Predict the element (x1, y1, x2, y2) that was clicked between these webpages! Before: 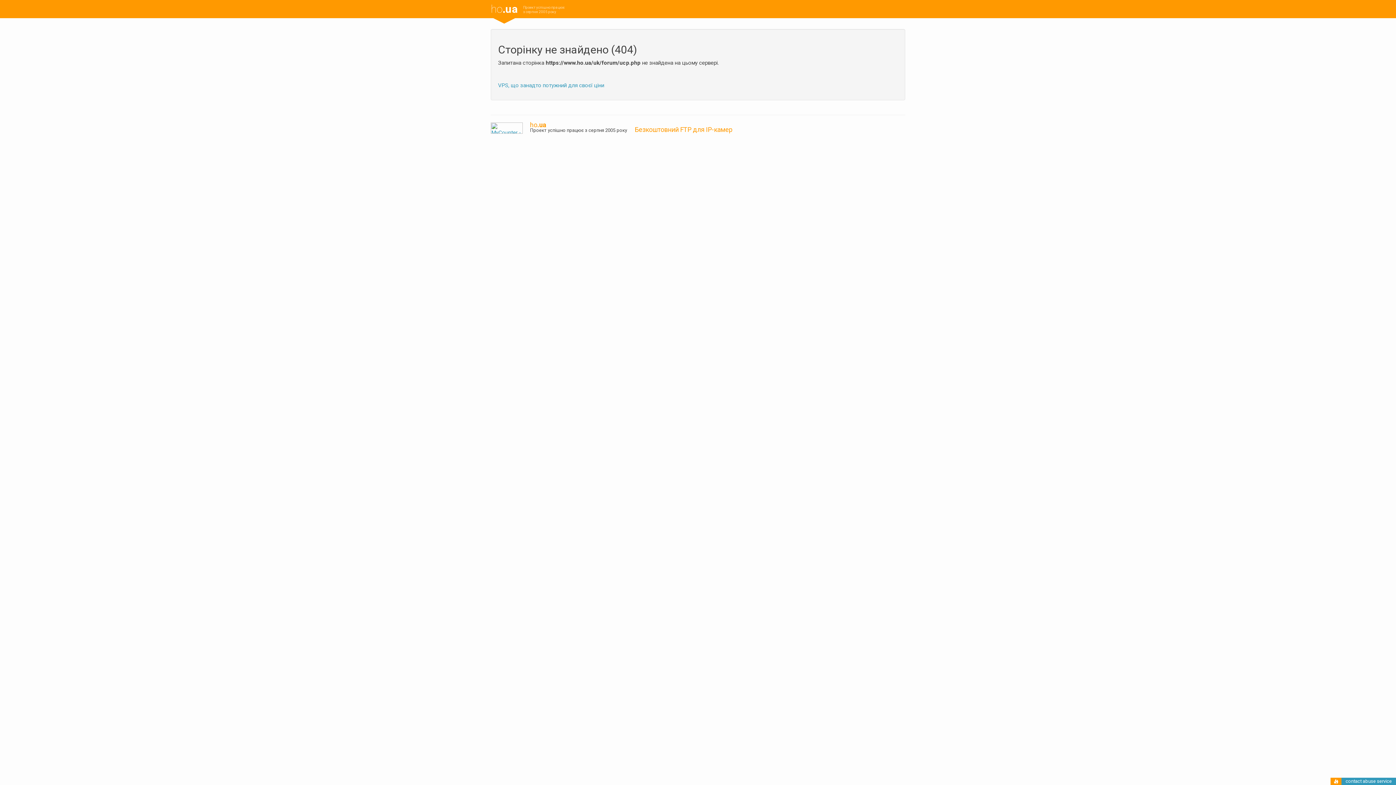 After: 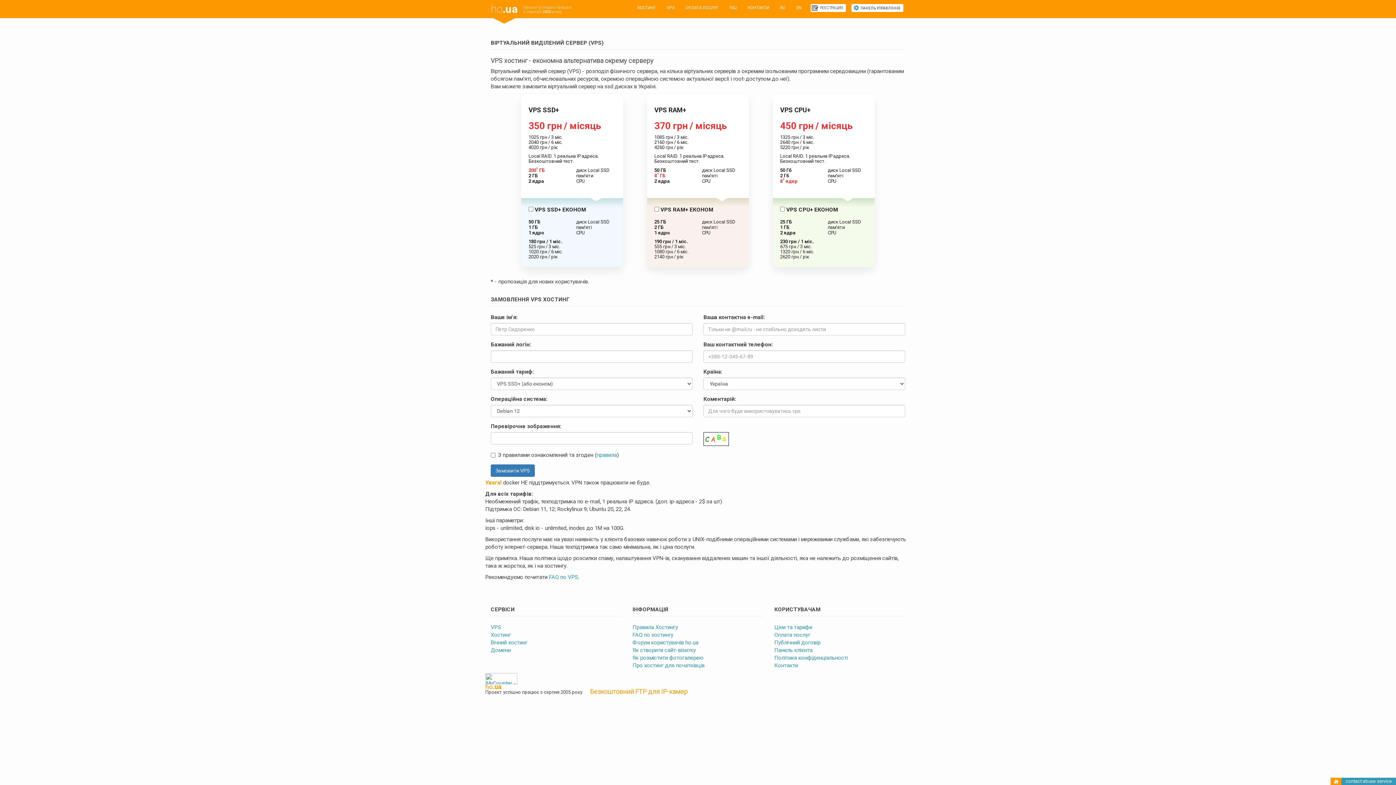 Action: bbox: (498, 82, 604, 88) label: VPS, що занадто потужний для своєї ціни